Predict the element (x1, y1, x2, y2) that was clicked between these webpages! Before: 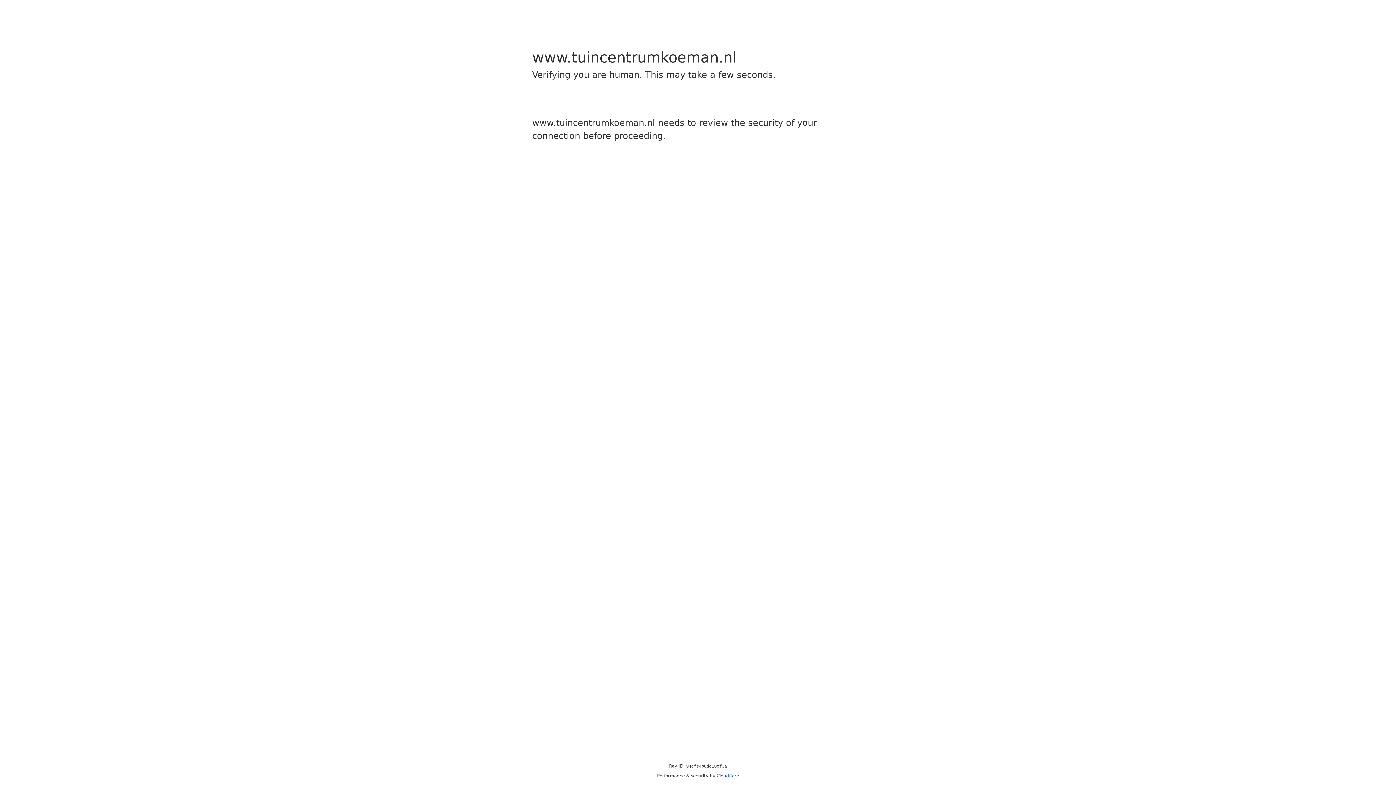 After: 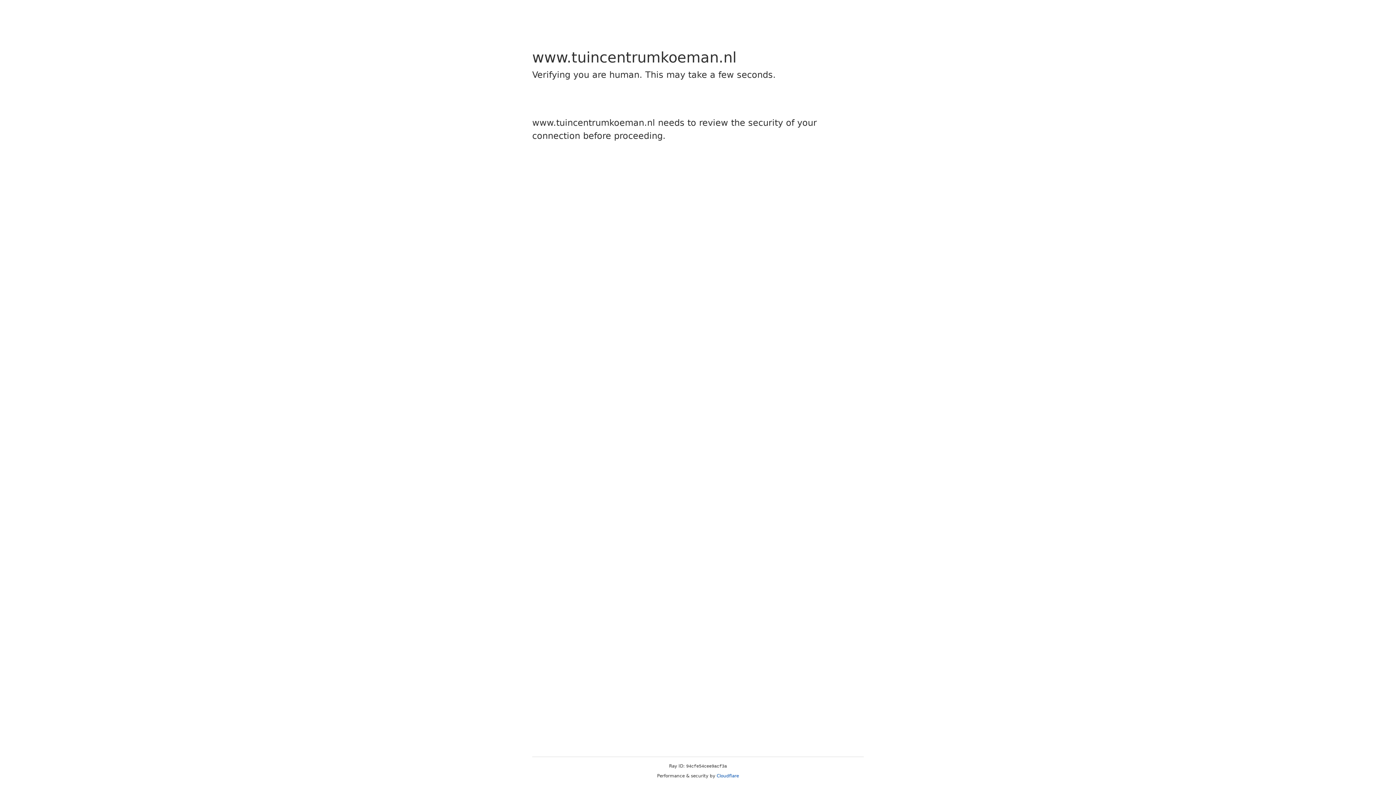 Action: bbox: (716, 773, 739, 778) label: Cloudflare